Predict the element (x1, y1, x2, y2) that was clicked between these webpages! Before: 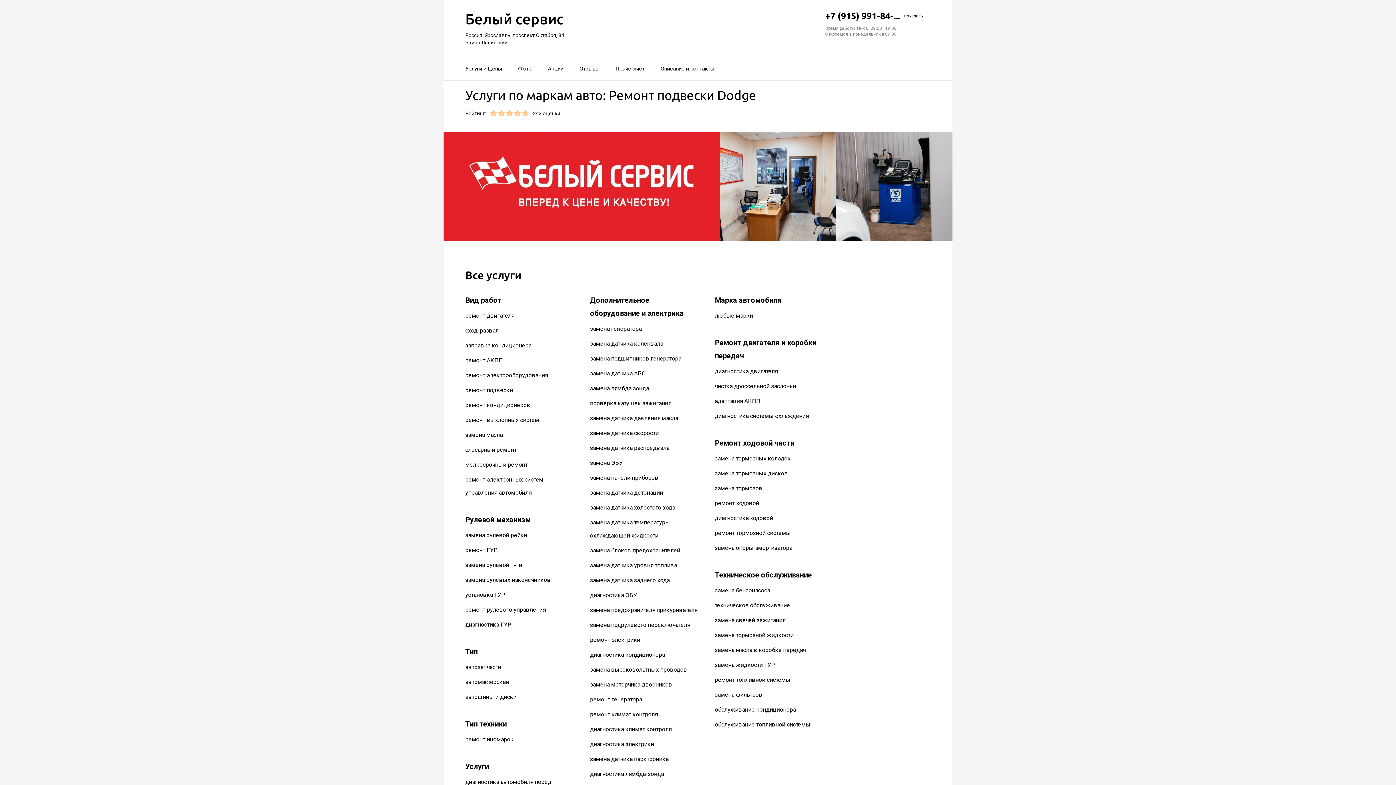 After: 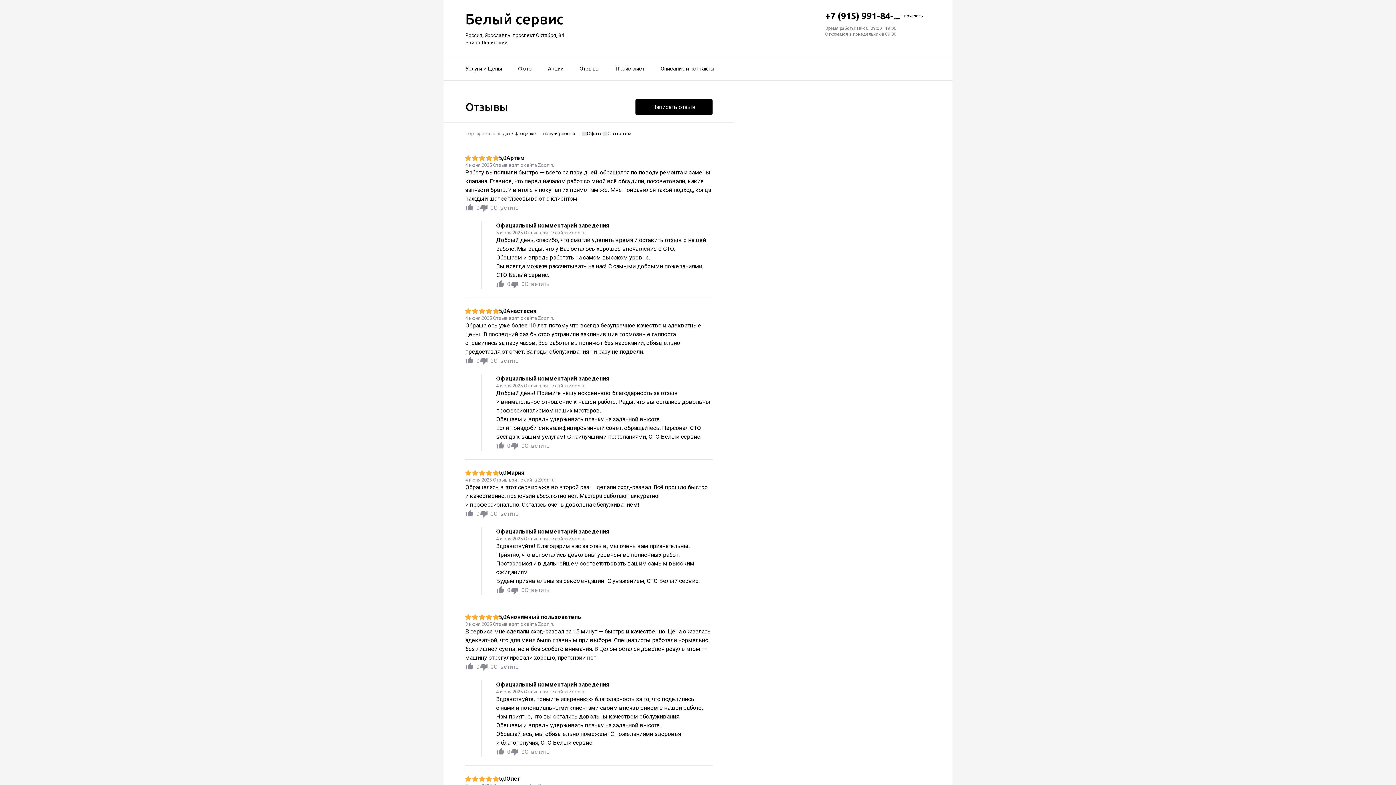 Action: label: Отзывы bbox: (579, 60, 599, 77)